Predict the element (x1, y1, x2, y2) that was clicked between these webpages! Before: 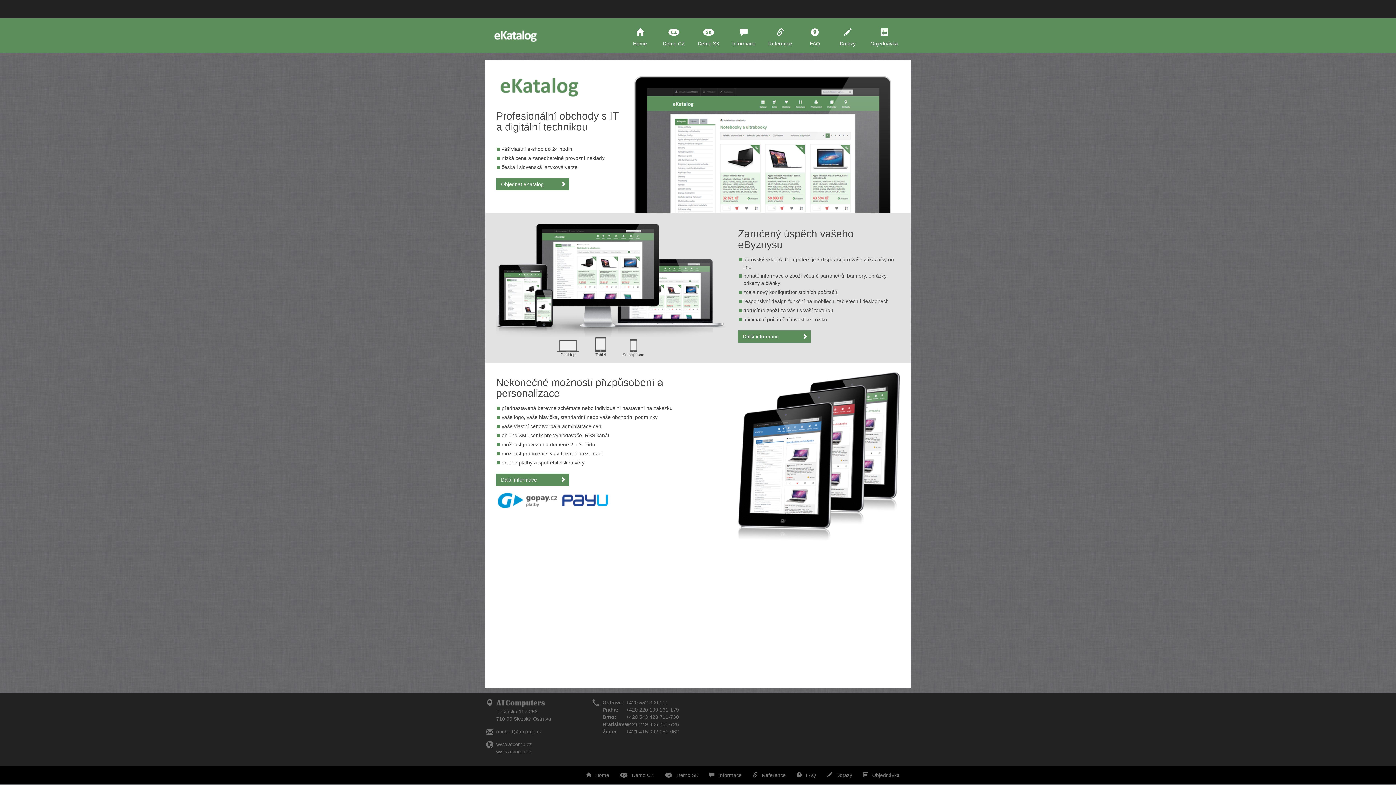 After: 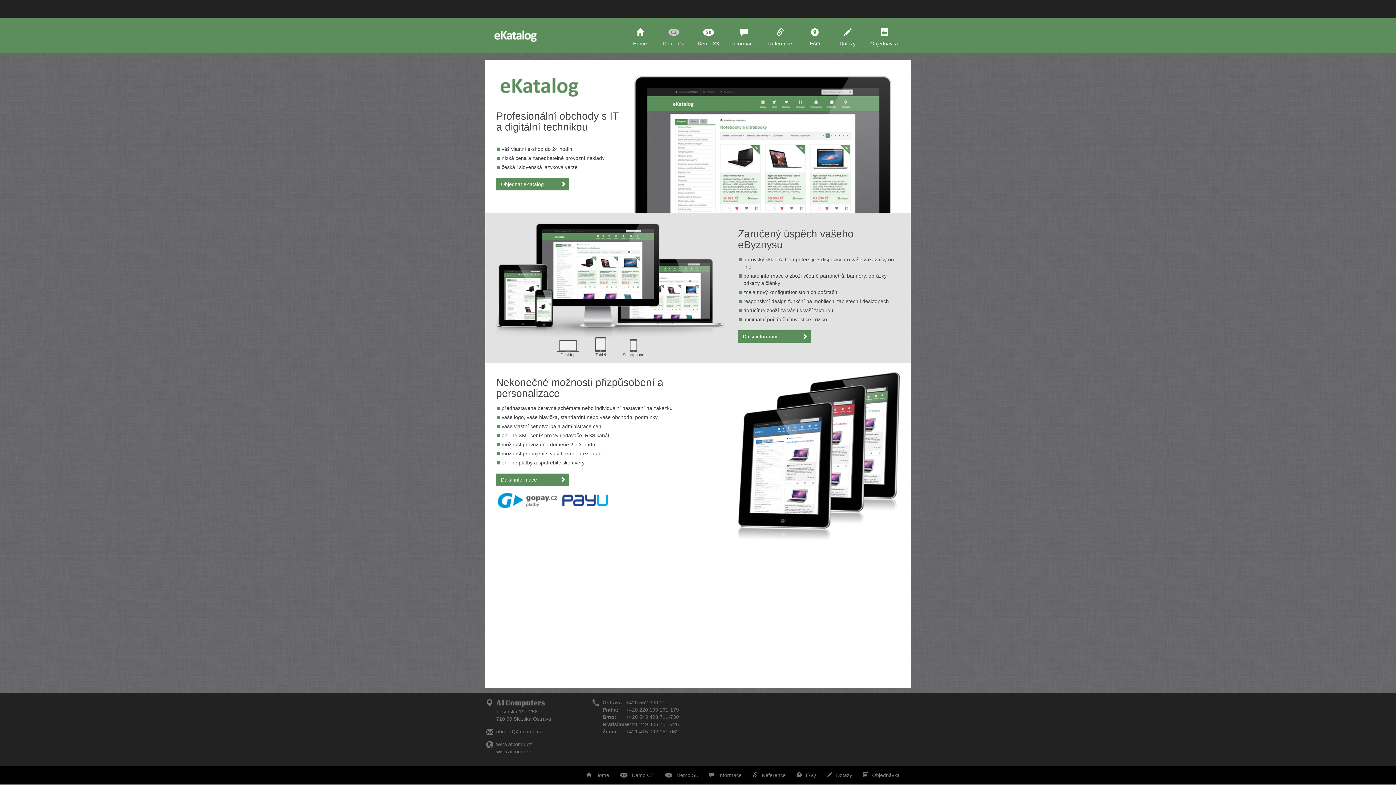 Action: bbox: (657, 18, 692, 52) label: Demo CZ